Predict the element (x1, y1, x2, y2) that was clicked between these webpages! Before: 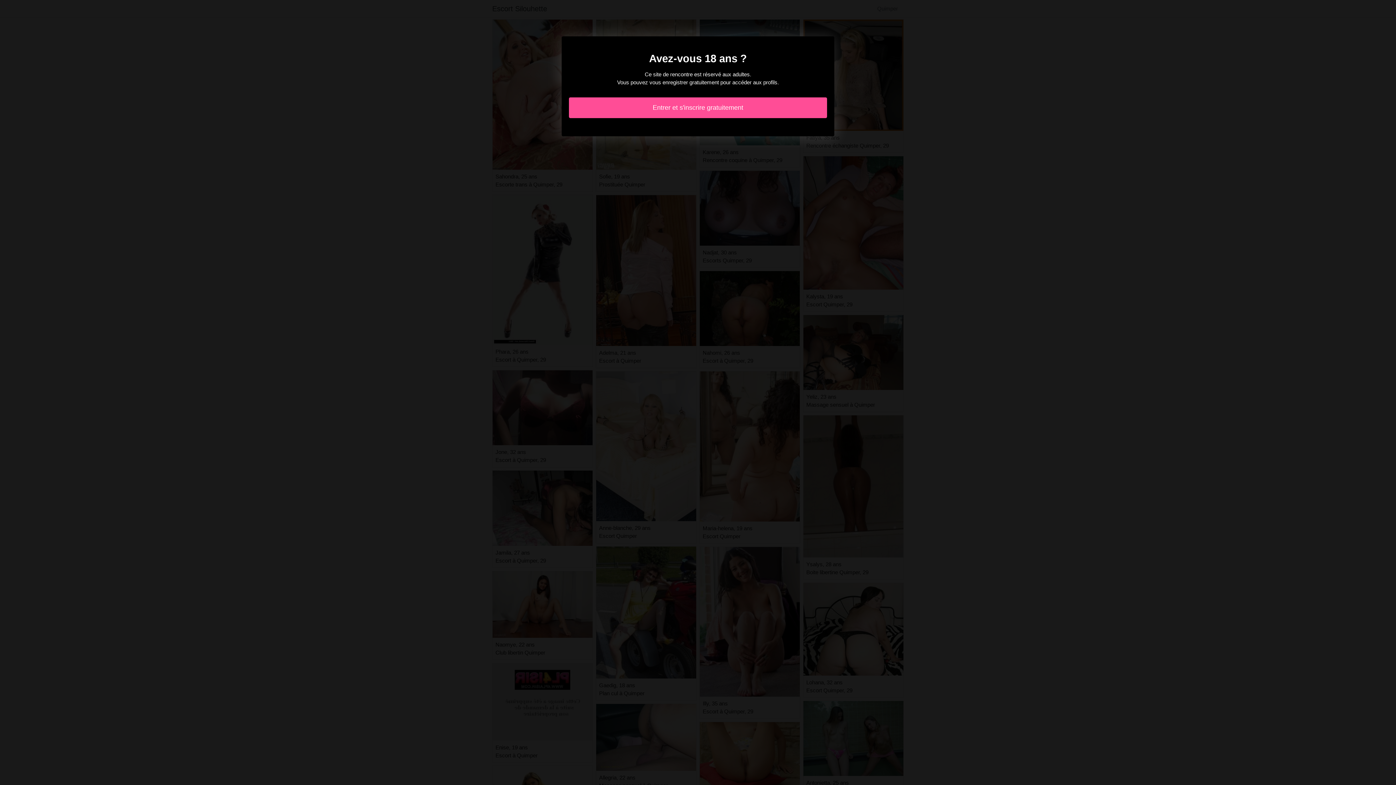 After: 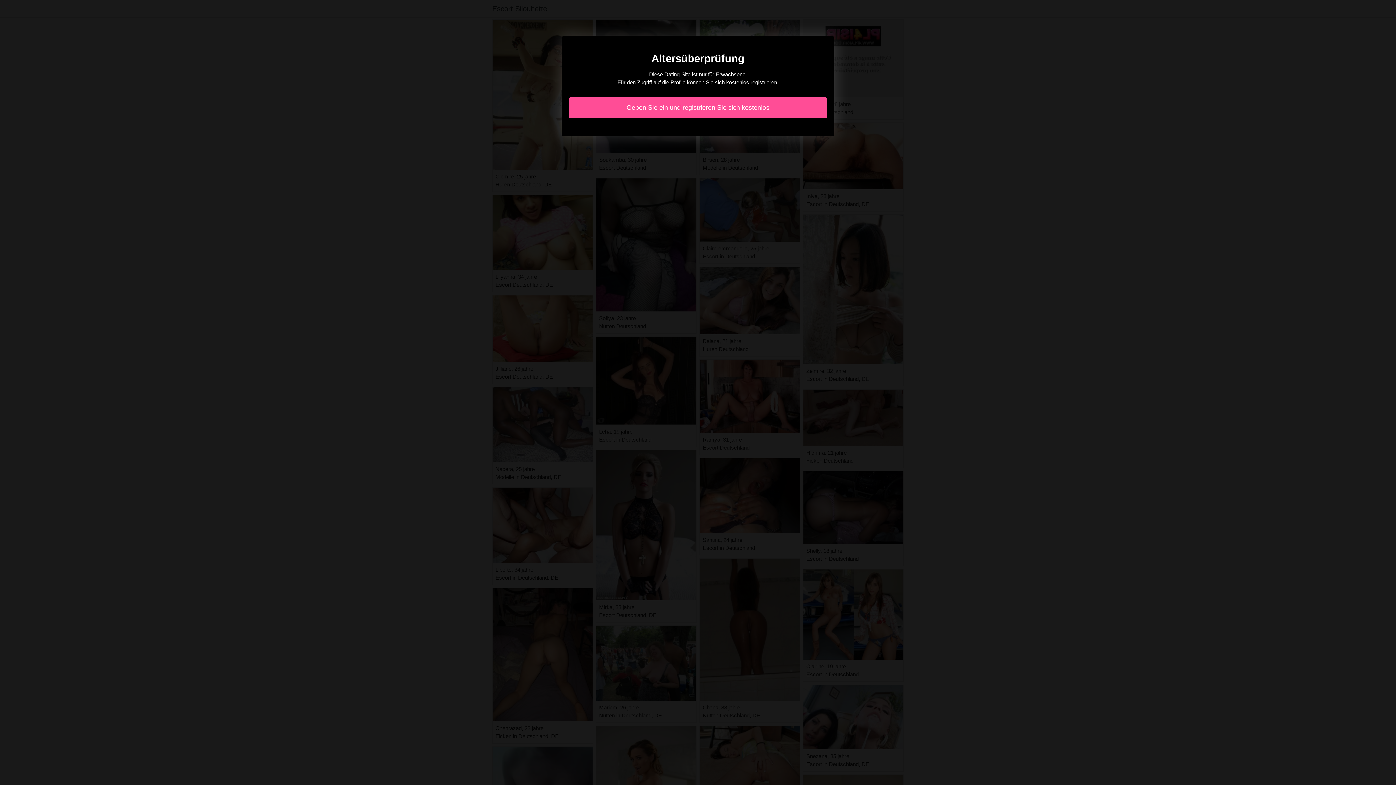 Action: bbox: (569, 97, 827, 118) label: Entrer et s'inscrire gratuitement